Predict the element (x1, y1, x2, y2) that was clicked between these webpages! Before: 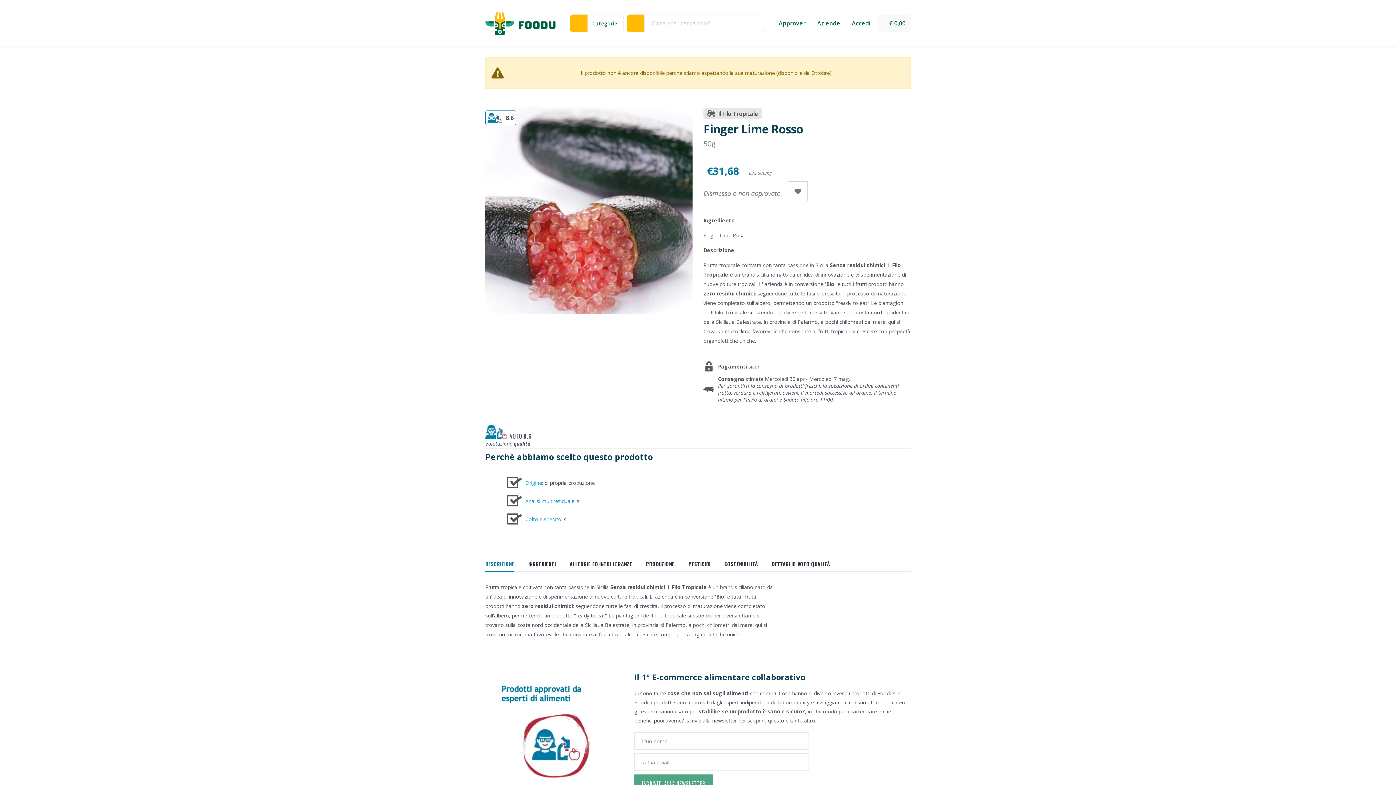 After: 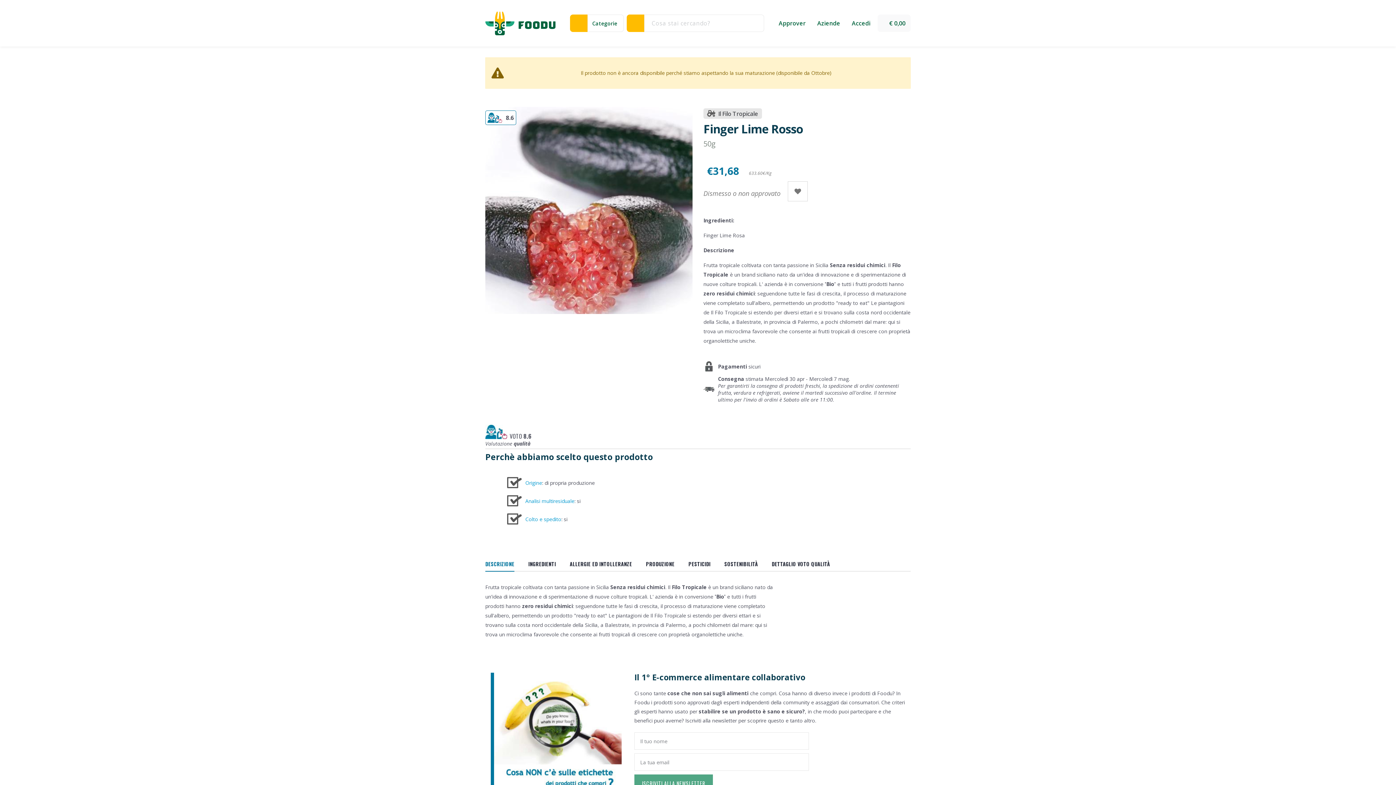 Action: label: DESCRIZIONE bbox: (485, 557, 514, 572)